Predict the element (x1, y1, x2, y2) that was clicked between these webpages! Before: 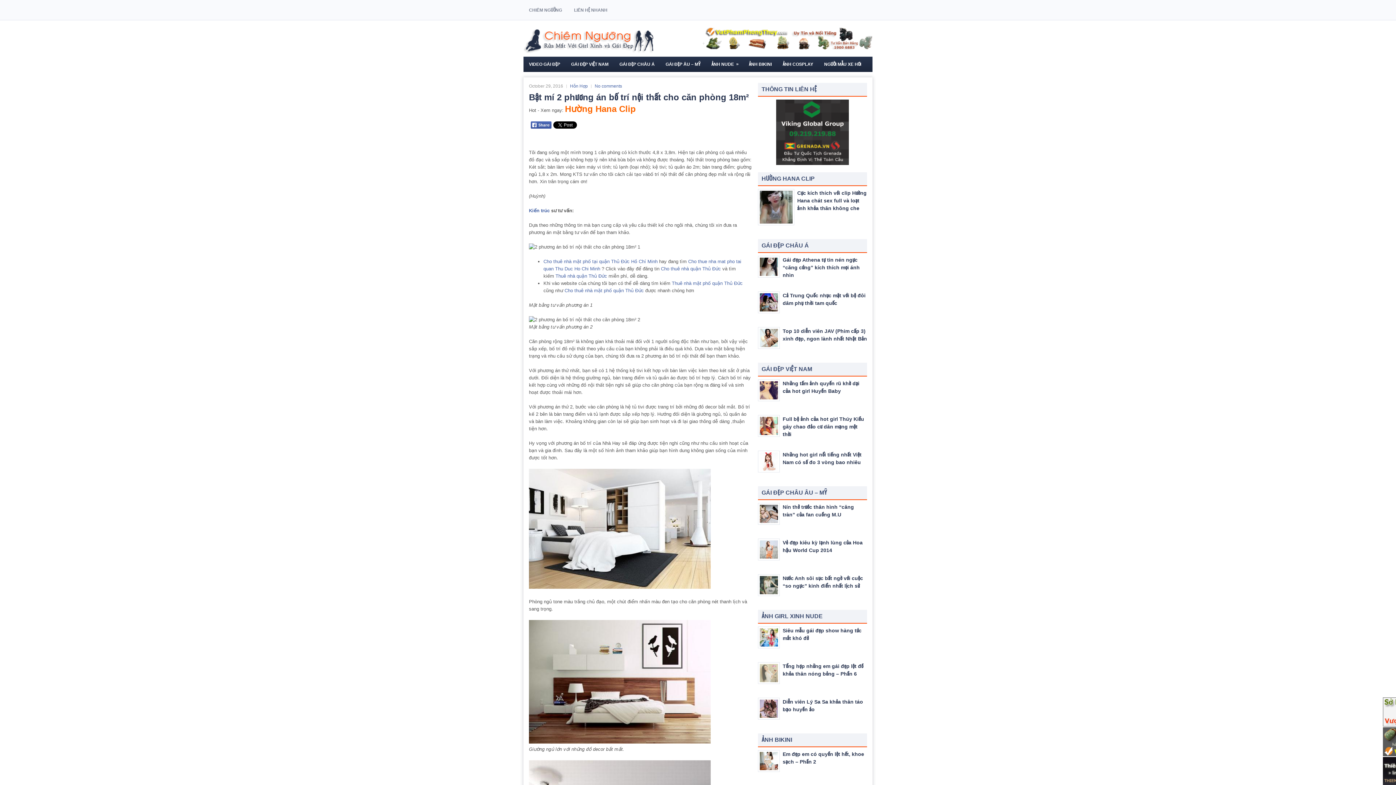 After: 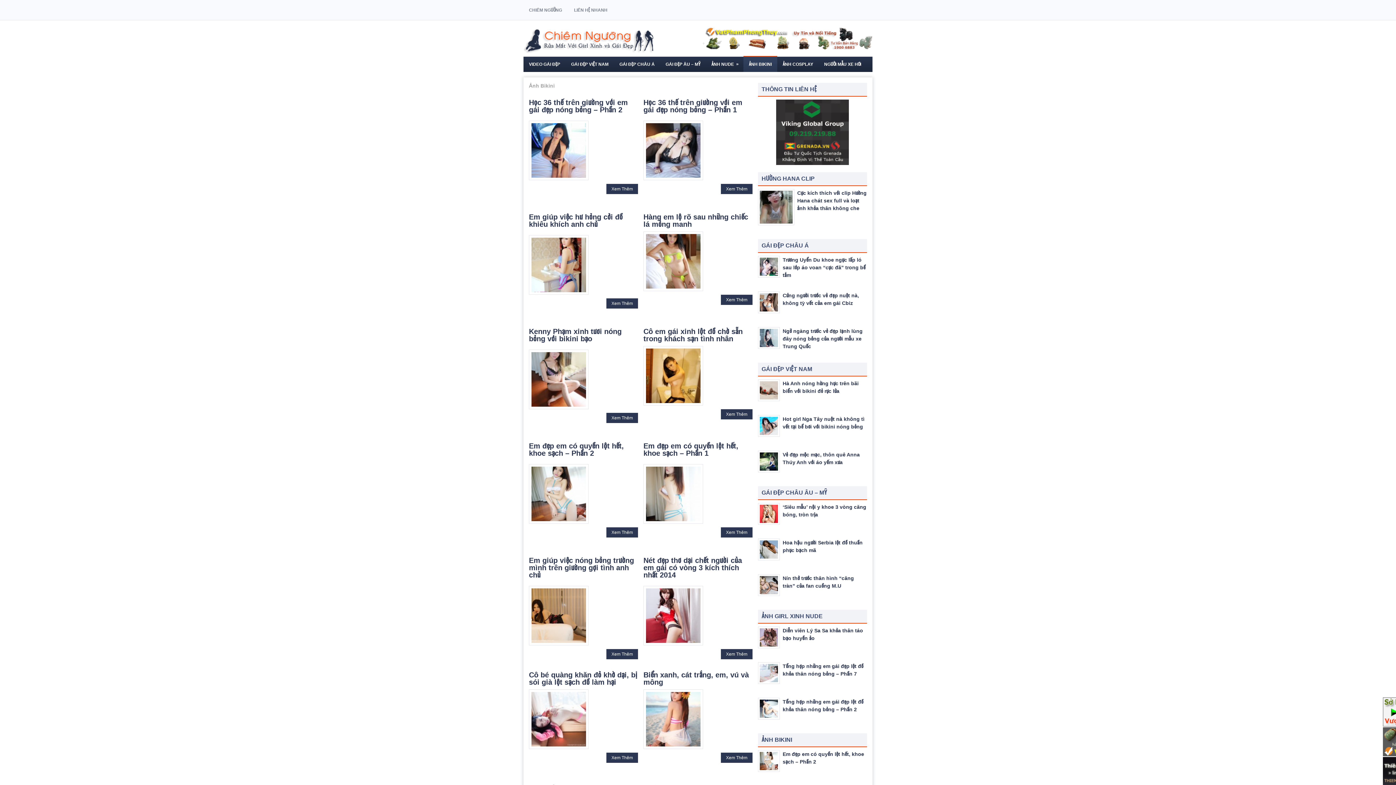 Action: bbox: (743, 56, 777, 72) label: ẢNH BIKINI